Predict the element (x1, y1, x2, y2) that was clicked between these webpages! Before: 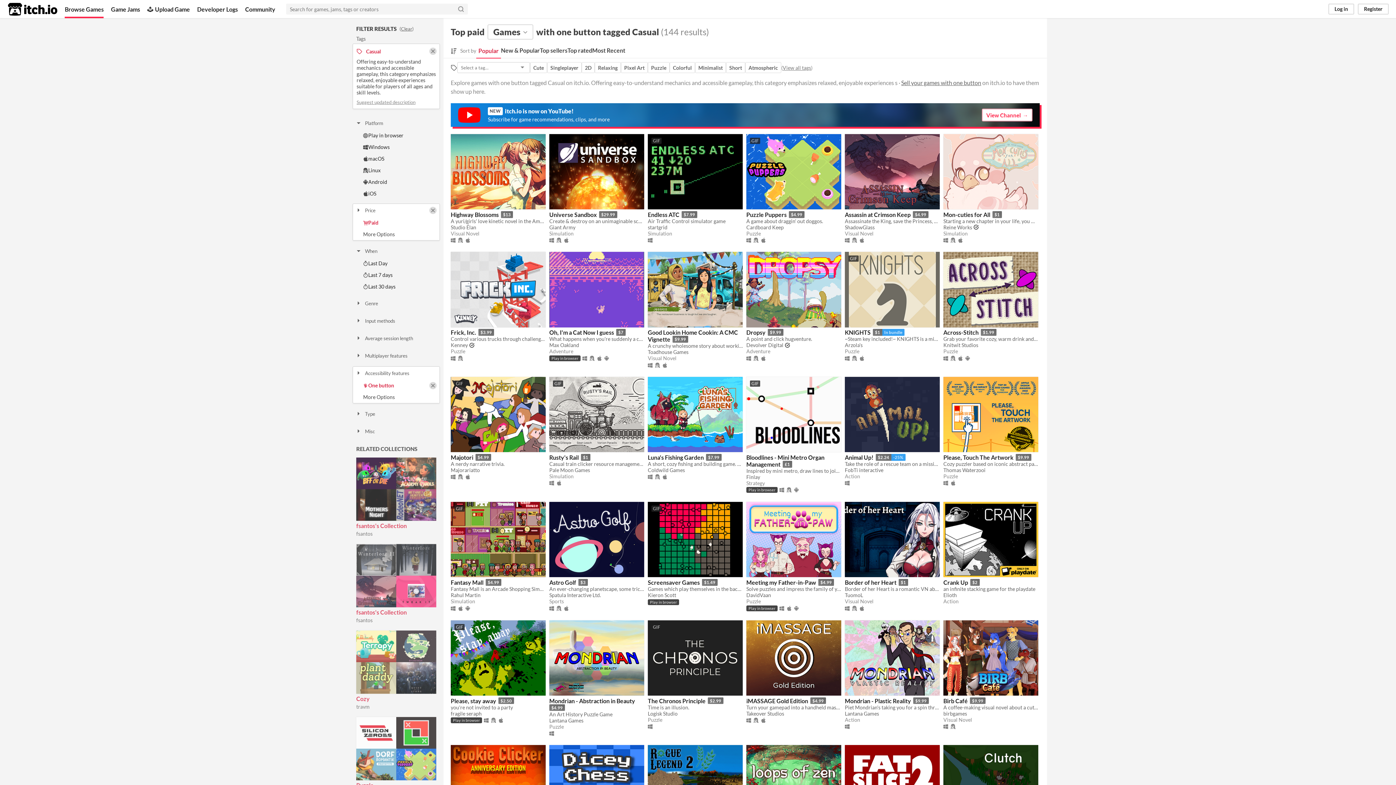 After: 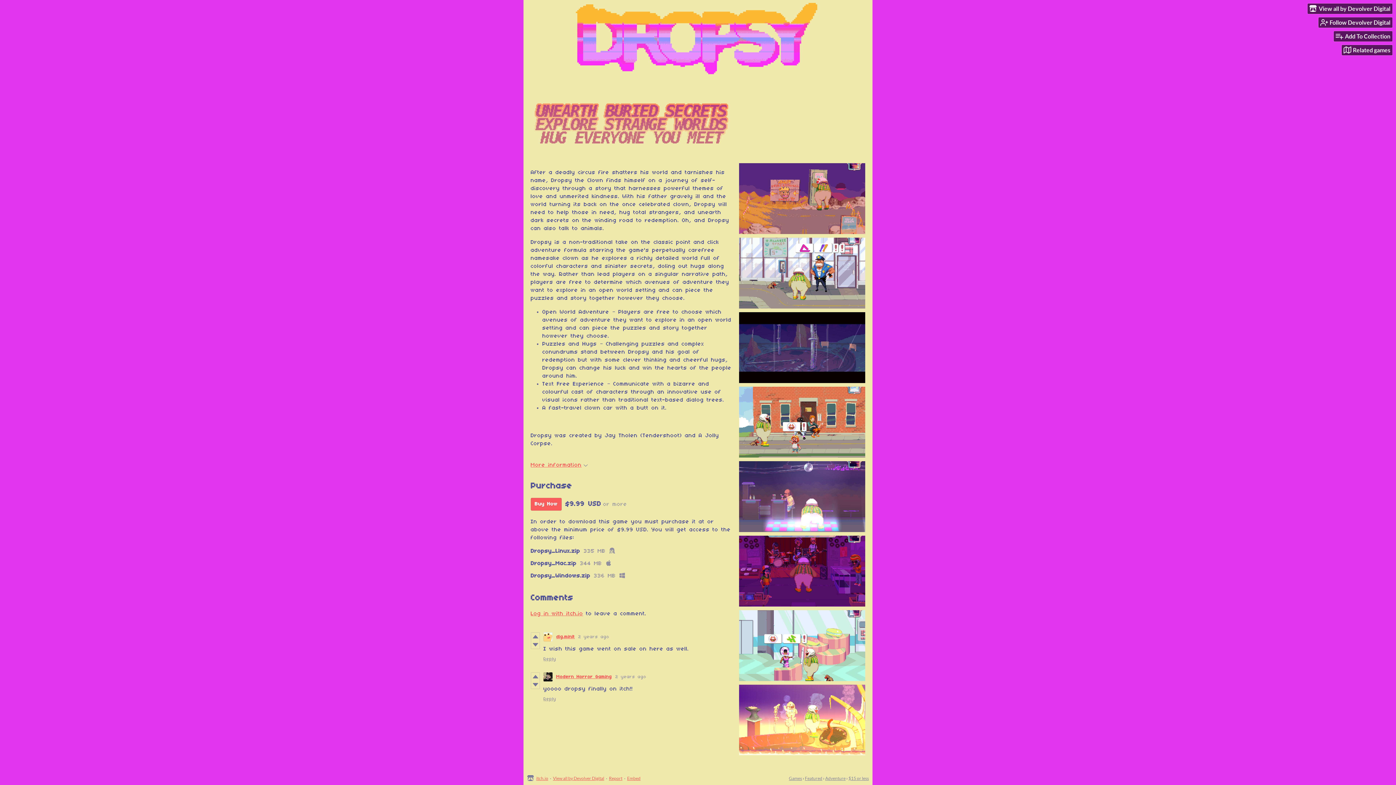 Action: bbox: (746, 329, 765, 336) label: Dropsy